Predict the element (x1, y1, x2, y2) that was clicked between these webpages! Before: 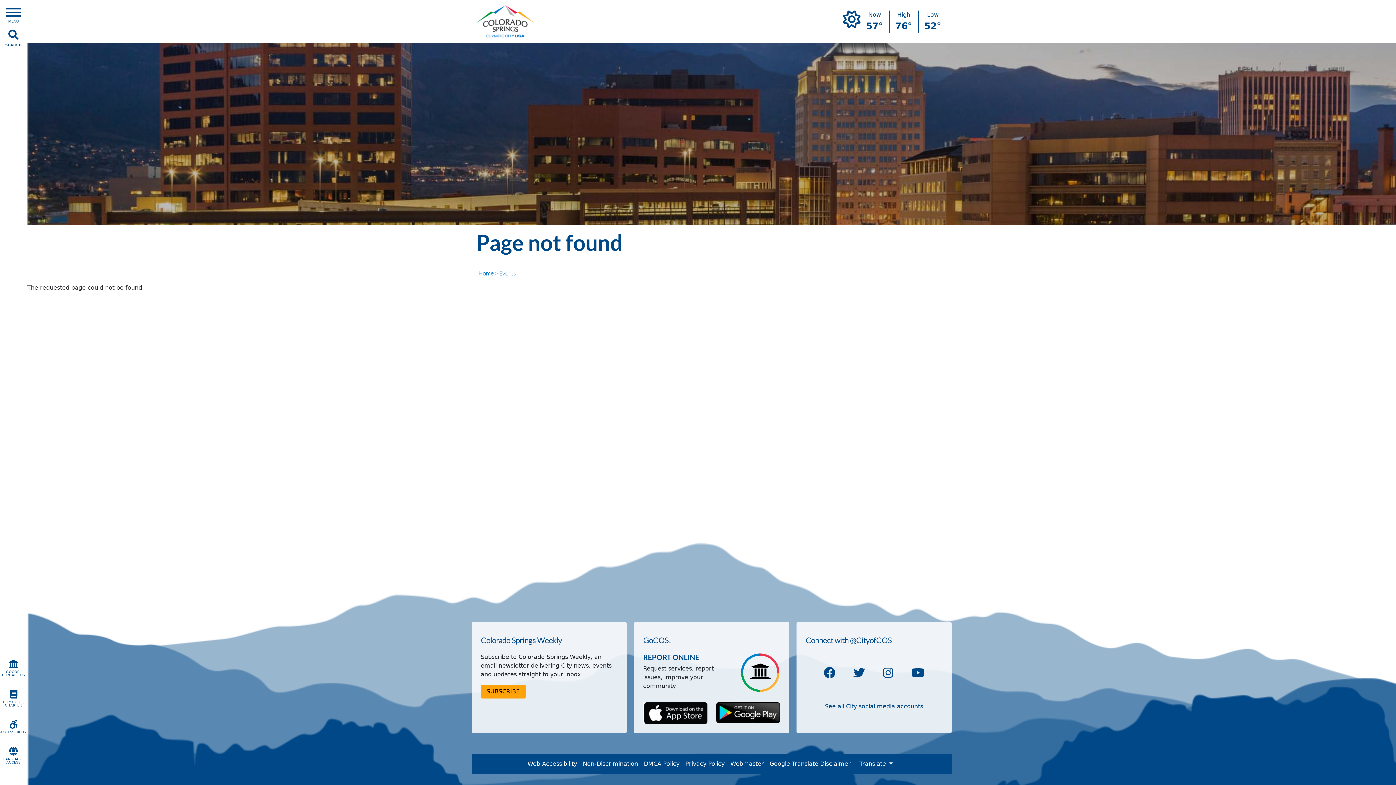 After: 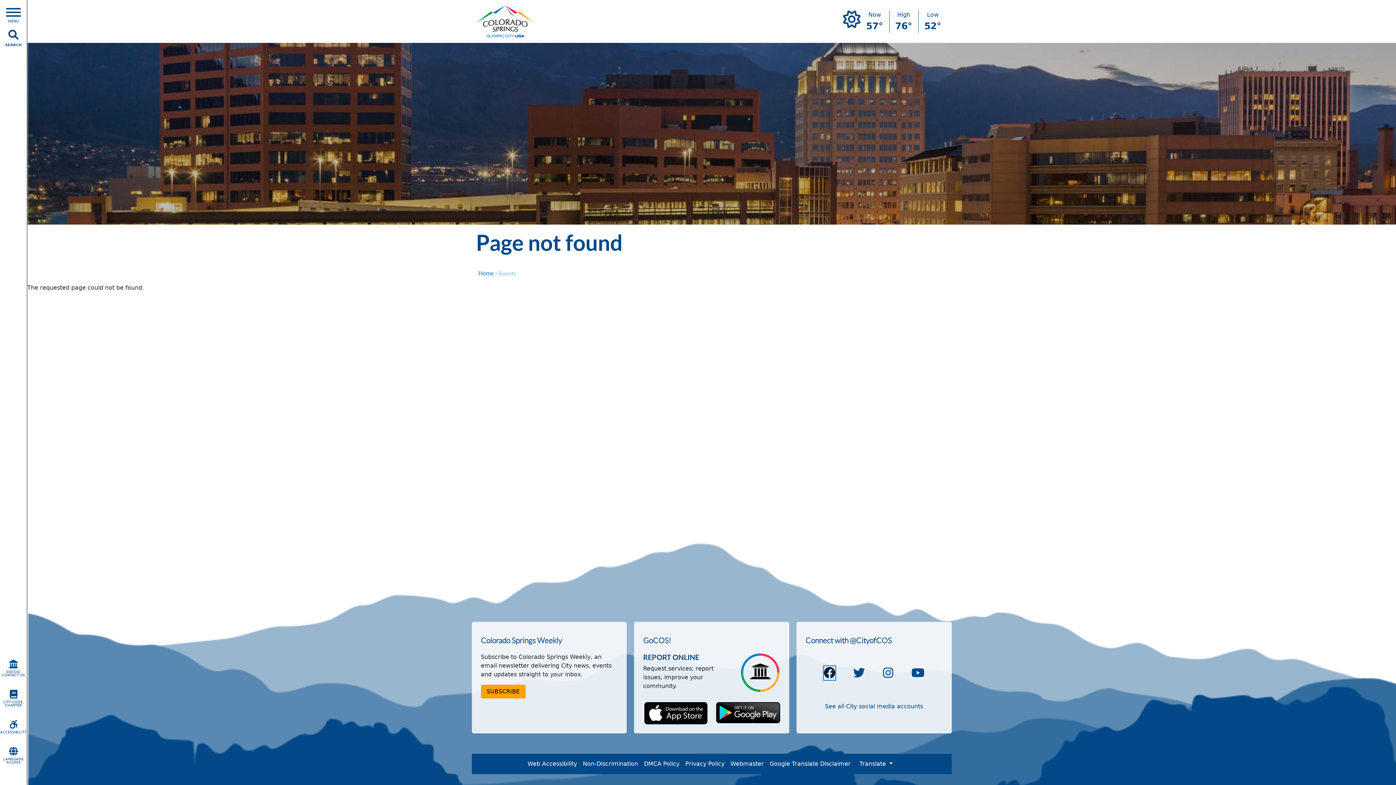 Action: label: Facebook bbox: (823, 666, 835, 680)